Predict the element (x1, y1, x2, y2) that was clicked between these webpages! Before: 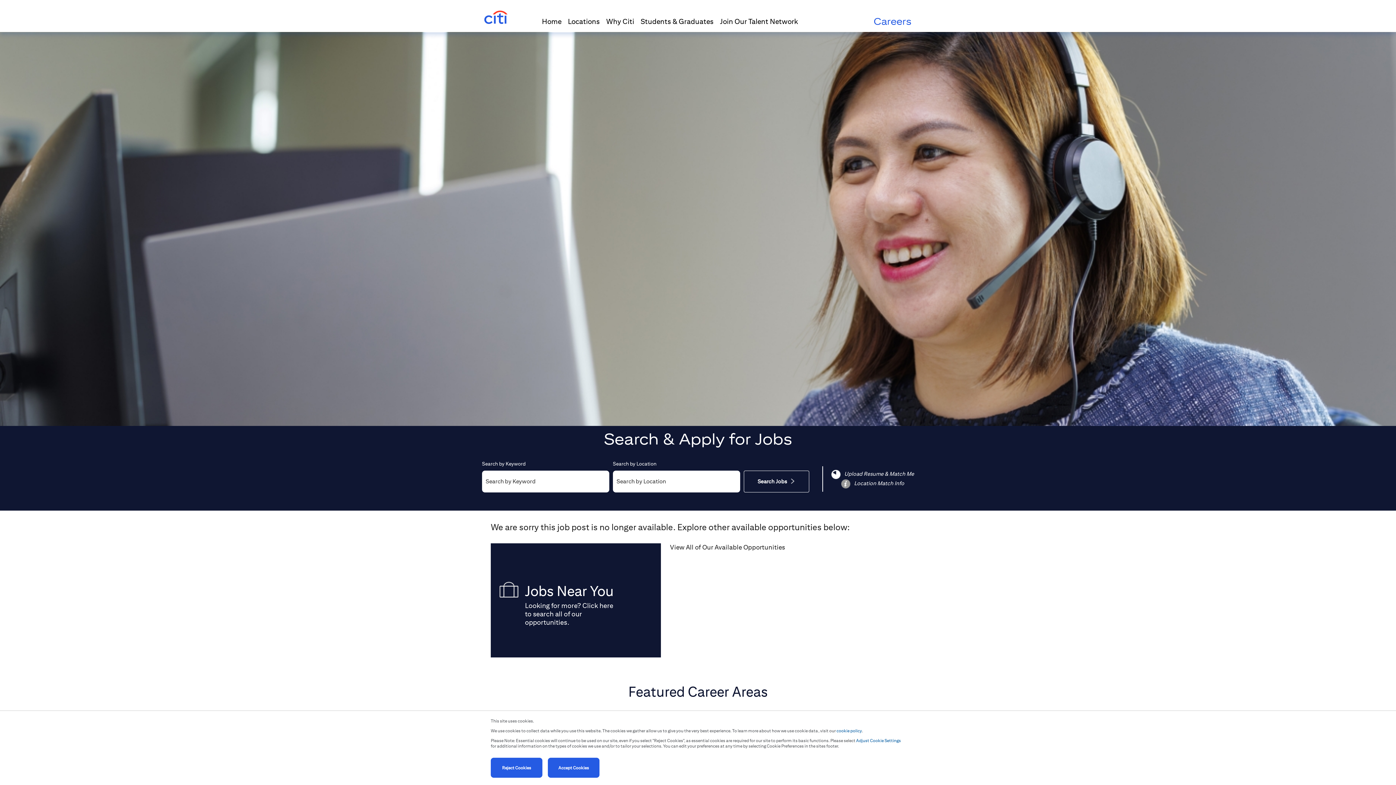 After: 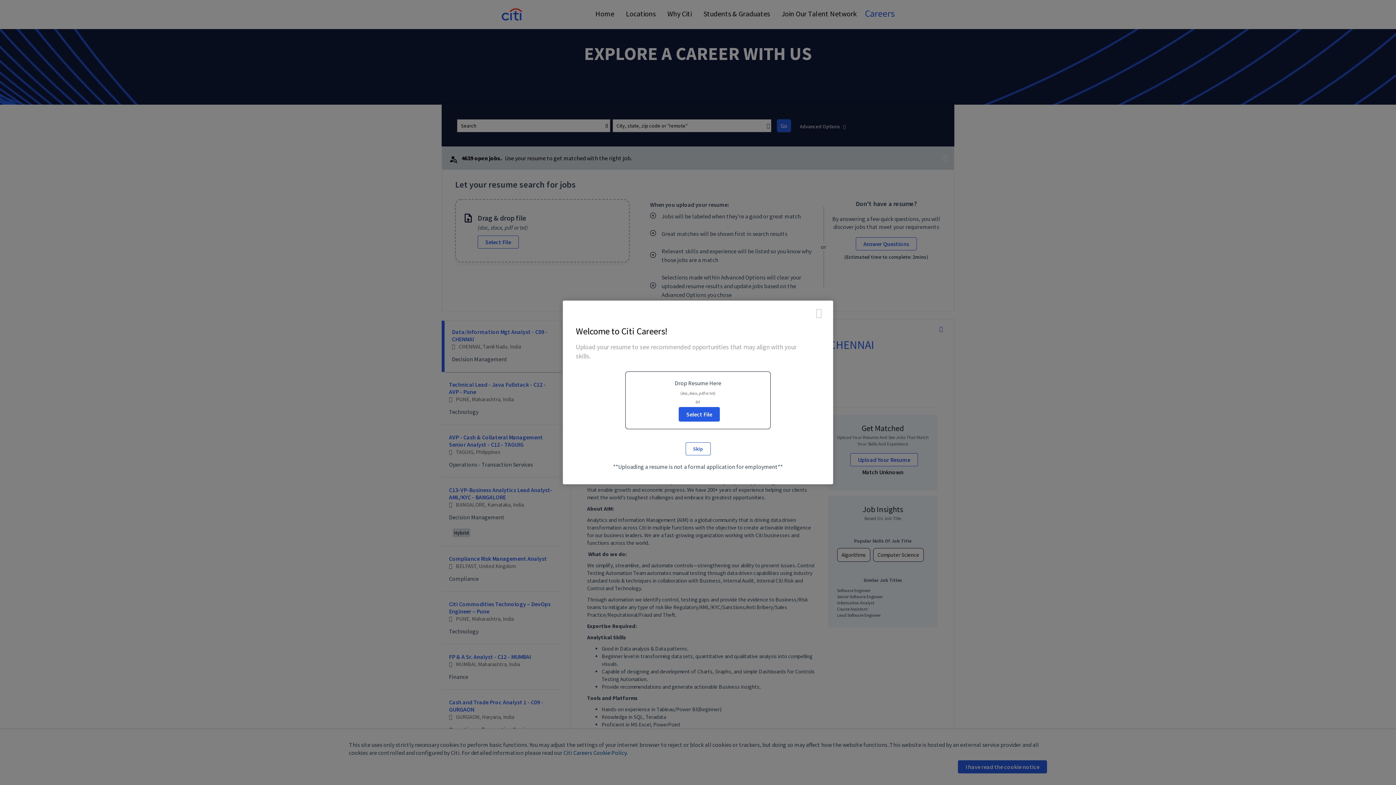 Action: label: Upload Resume & Match Me bbox: (831, 470, 914, 479)